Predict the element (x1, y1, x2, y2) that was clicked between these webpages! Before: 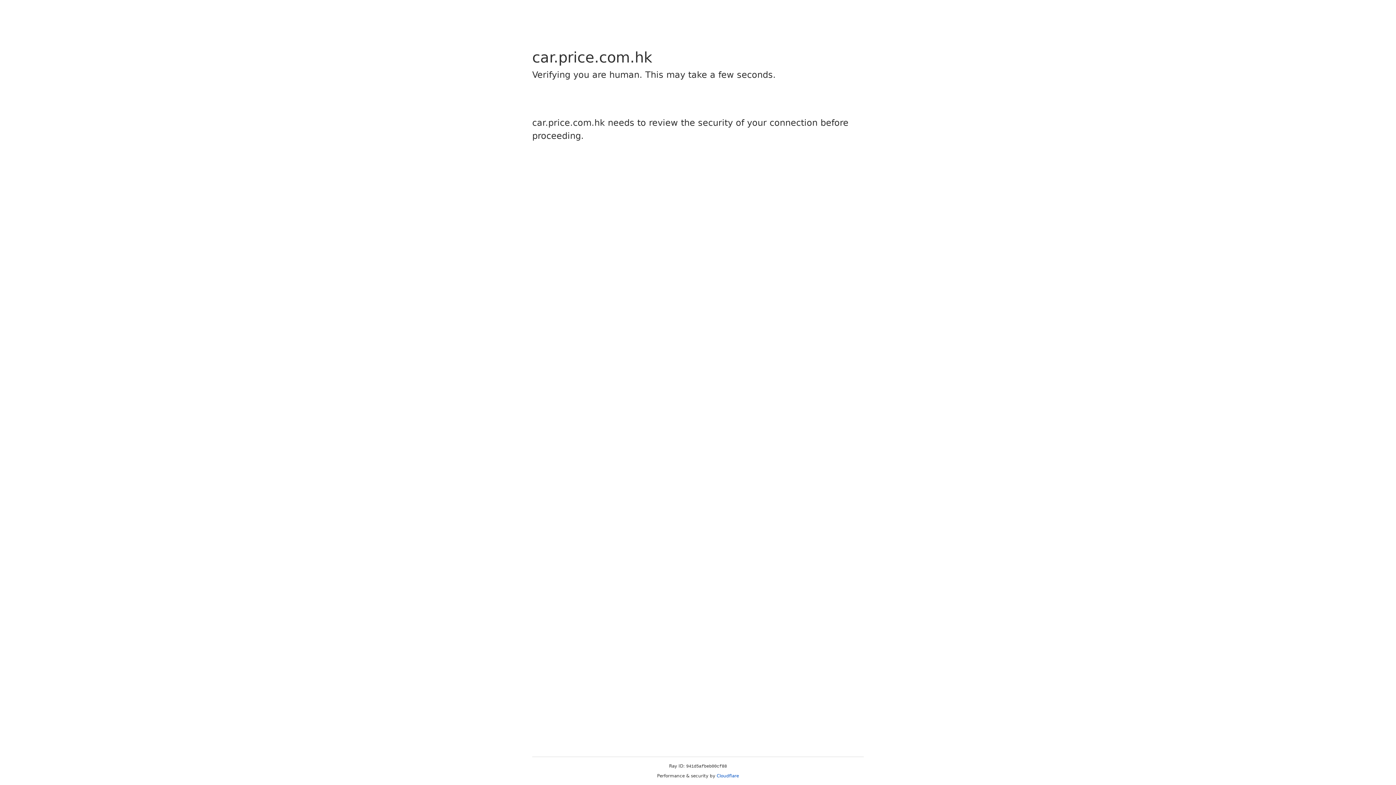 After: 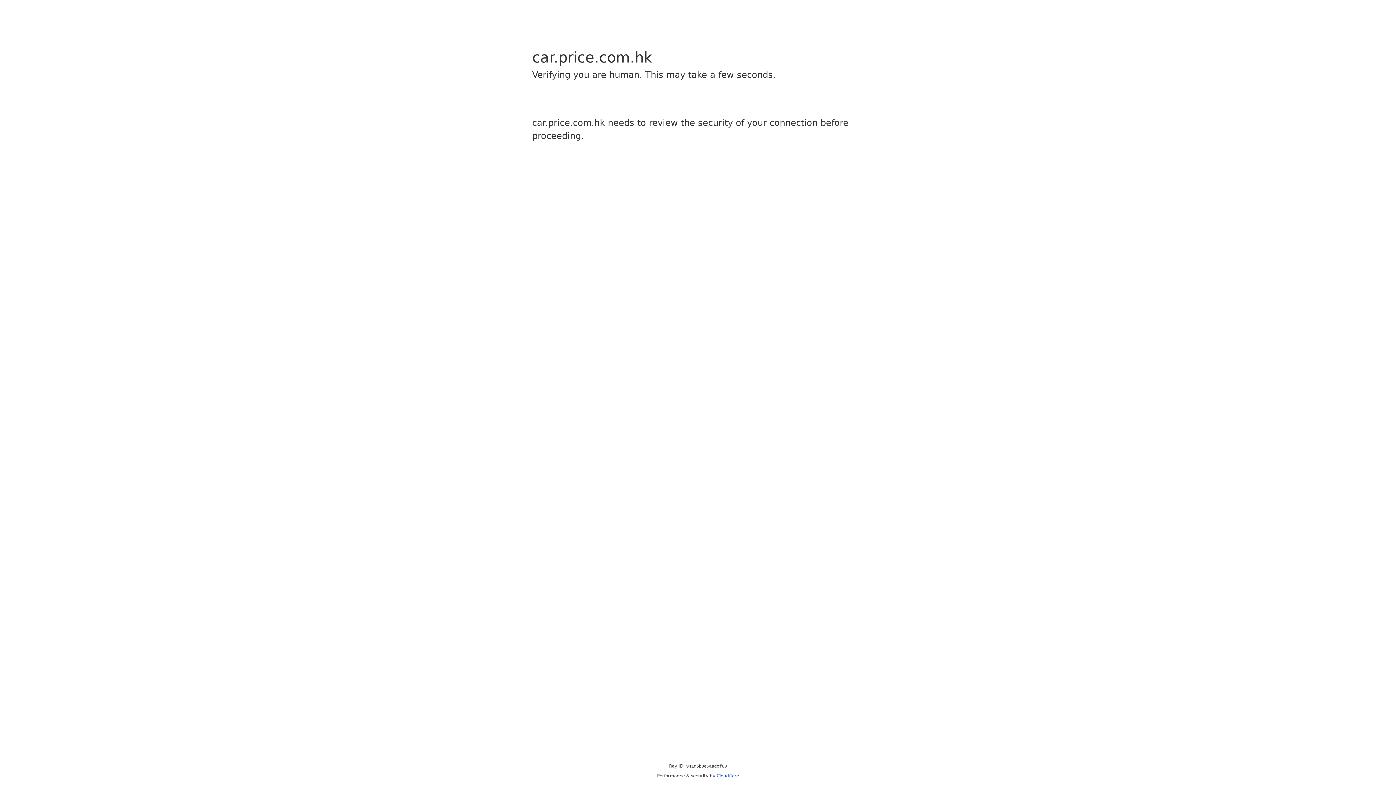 Action: bbox: (716, 773, 739, 778) label: Cloudflare